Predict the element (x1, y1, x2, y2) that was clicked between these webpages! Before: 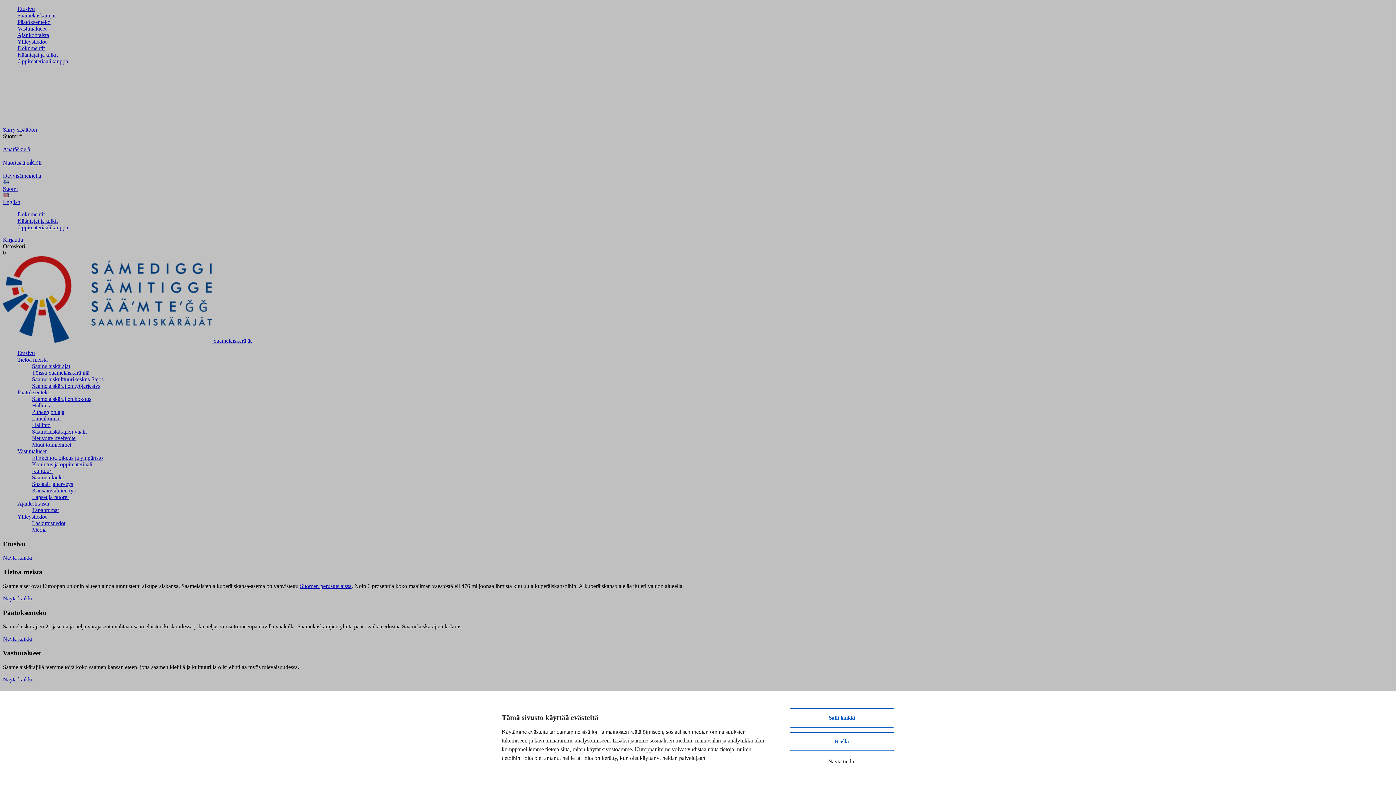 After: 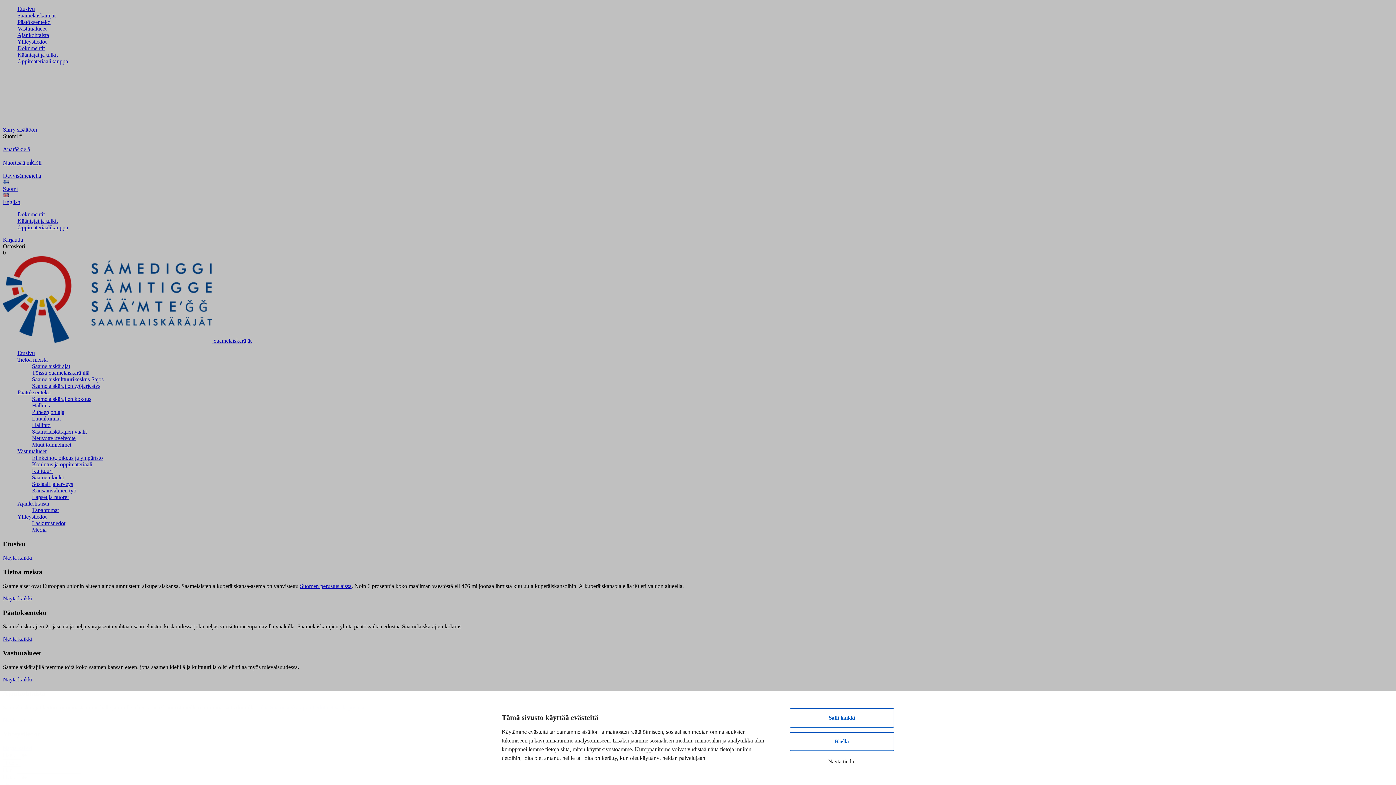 Action: bbox: (17, 448, 46, 454) label: Vastuualueet